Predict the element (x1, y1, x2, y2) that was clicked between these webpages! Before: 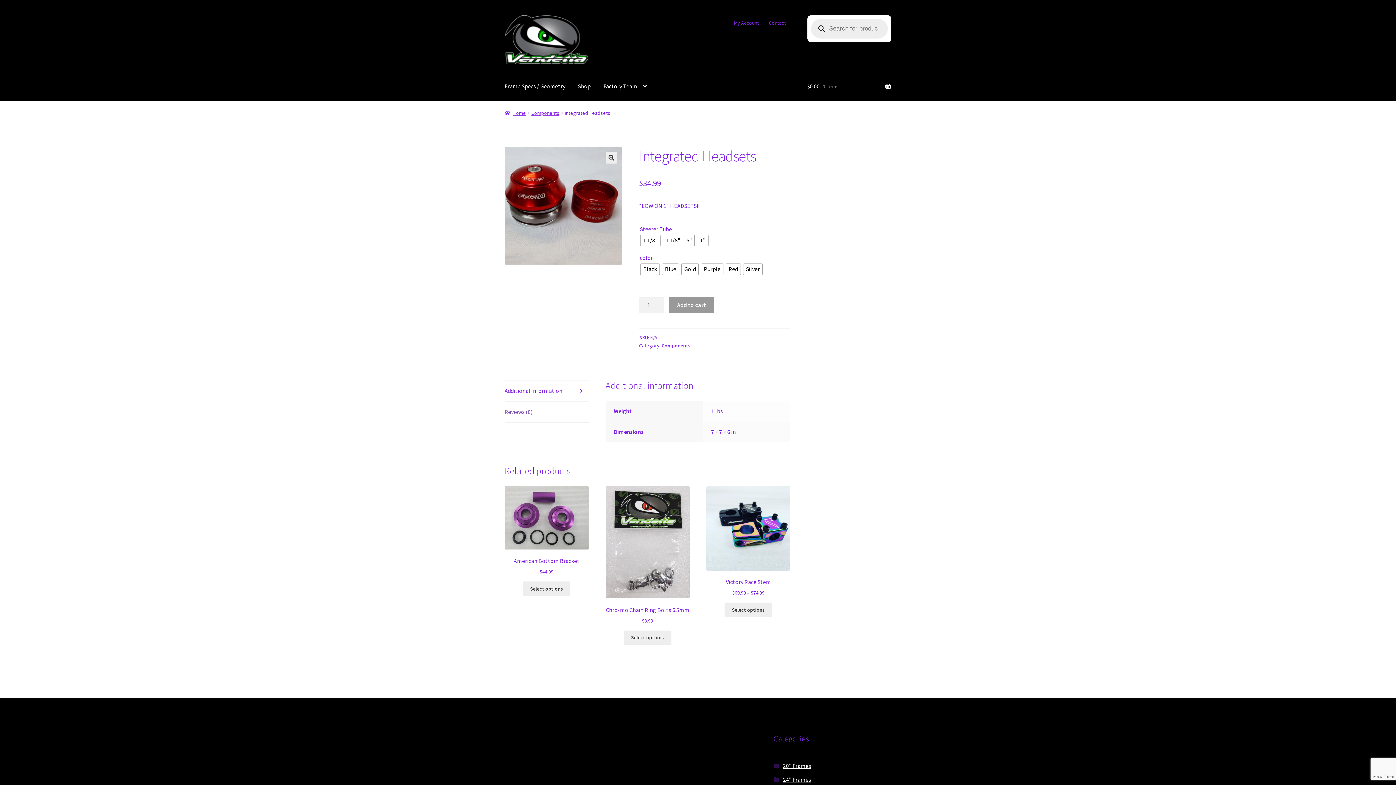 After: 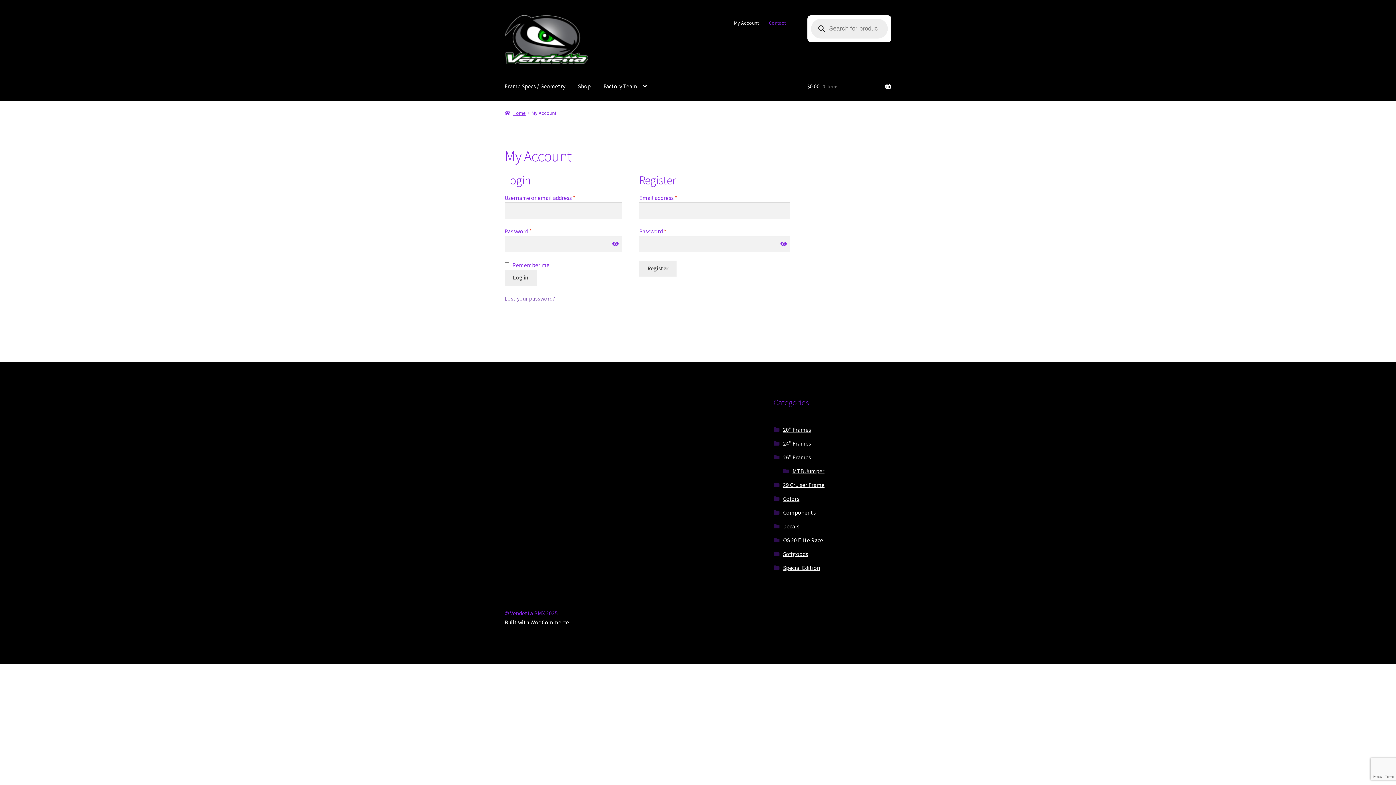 Action: bbox: (729, 15, 763, 30) label: My Account